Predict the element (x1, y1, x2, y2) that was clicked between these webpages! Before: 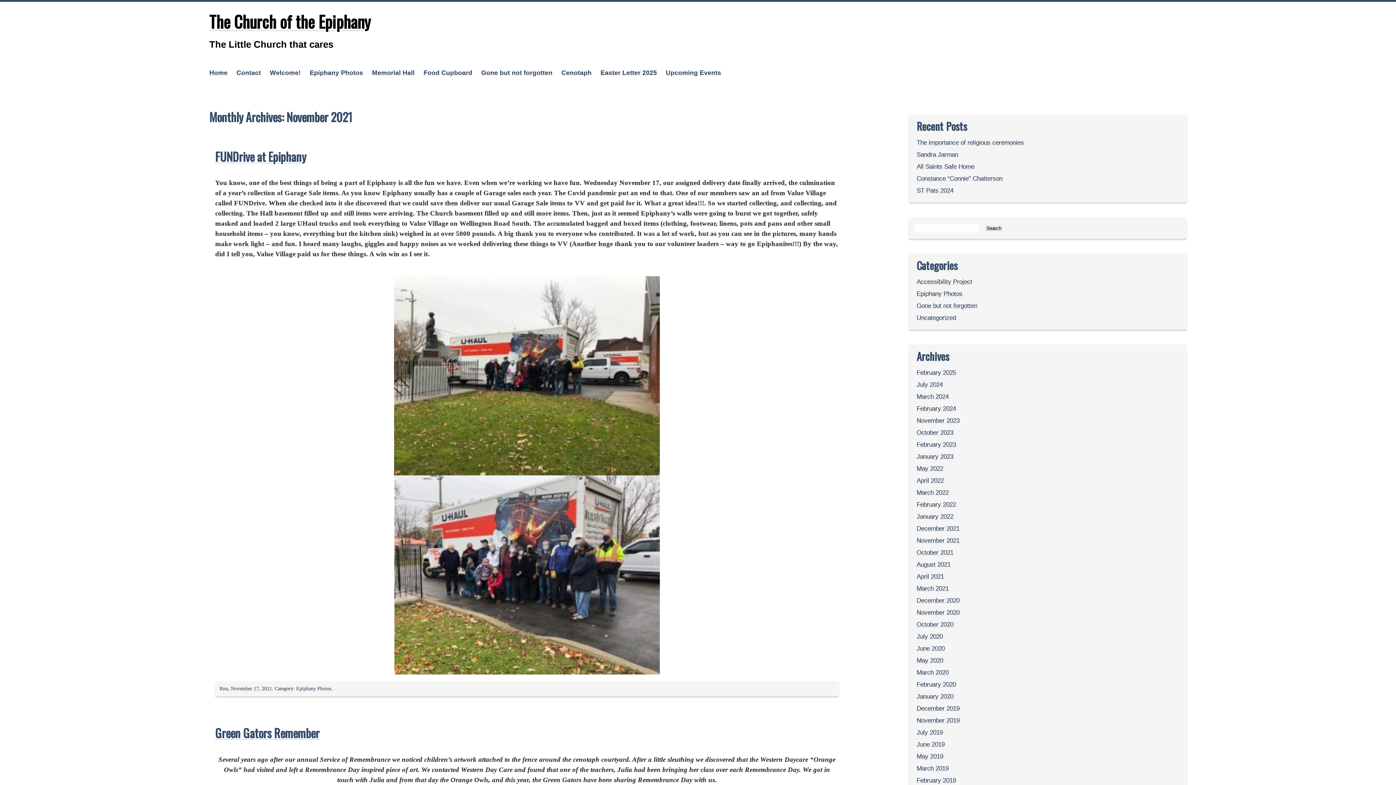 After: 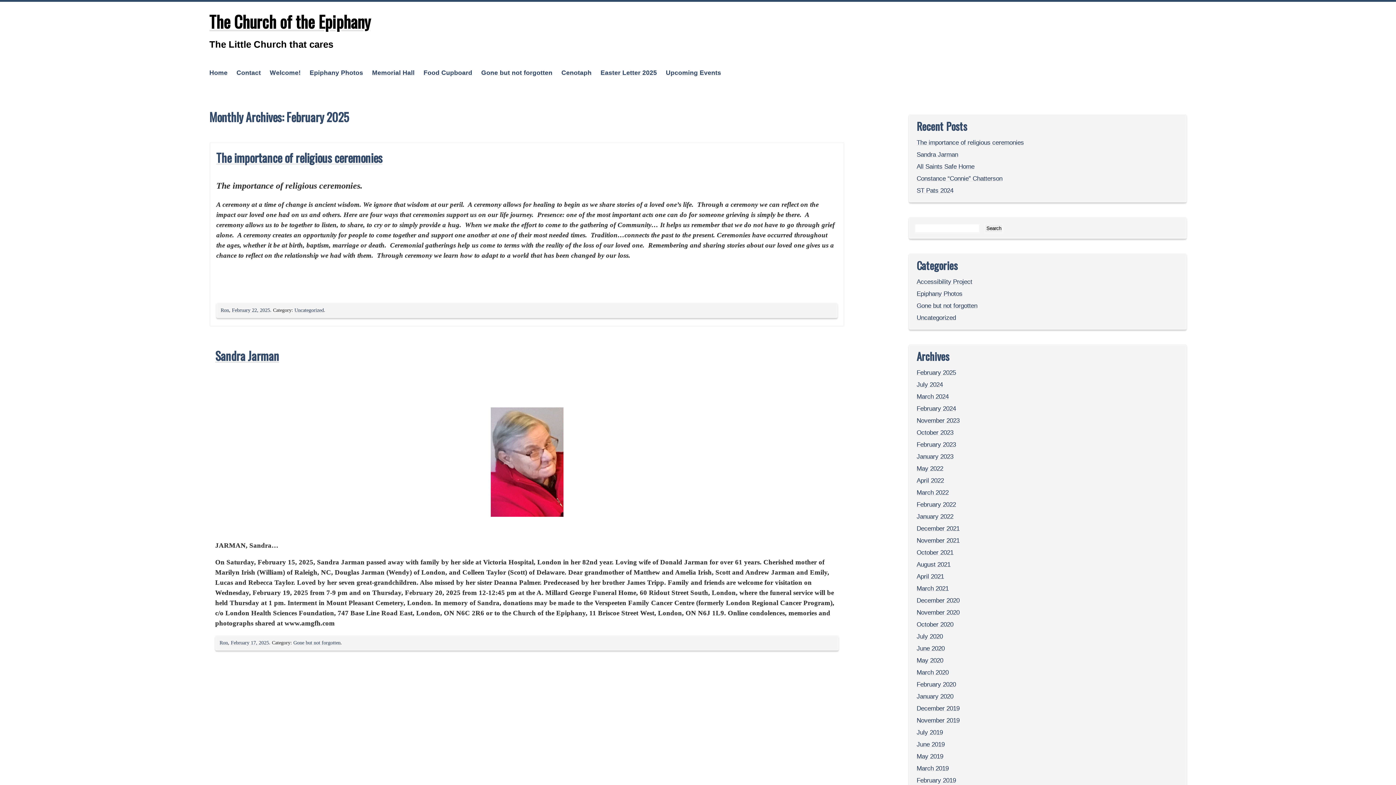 Action: bbox: (916, 368, 956, 376) label: February 2025